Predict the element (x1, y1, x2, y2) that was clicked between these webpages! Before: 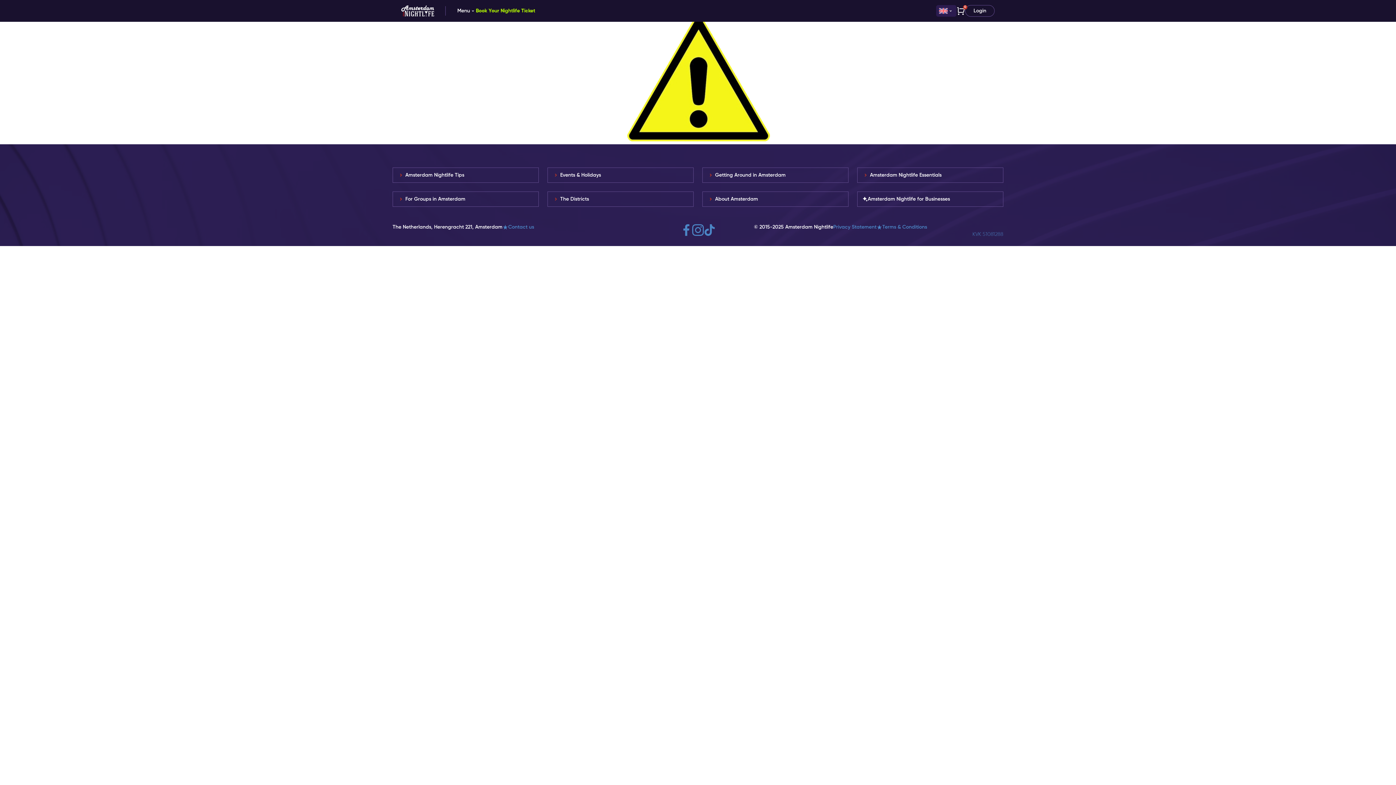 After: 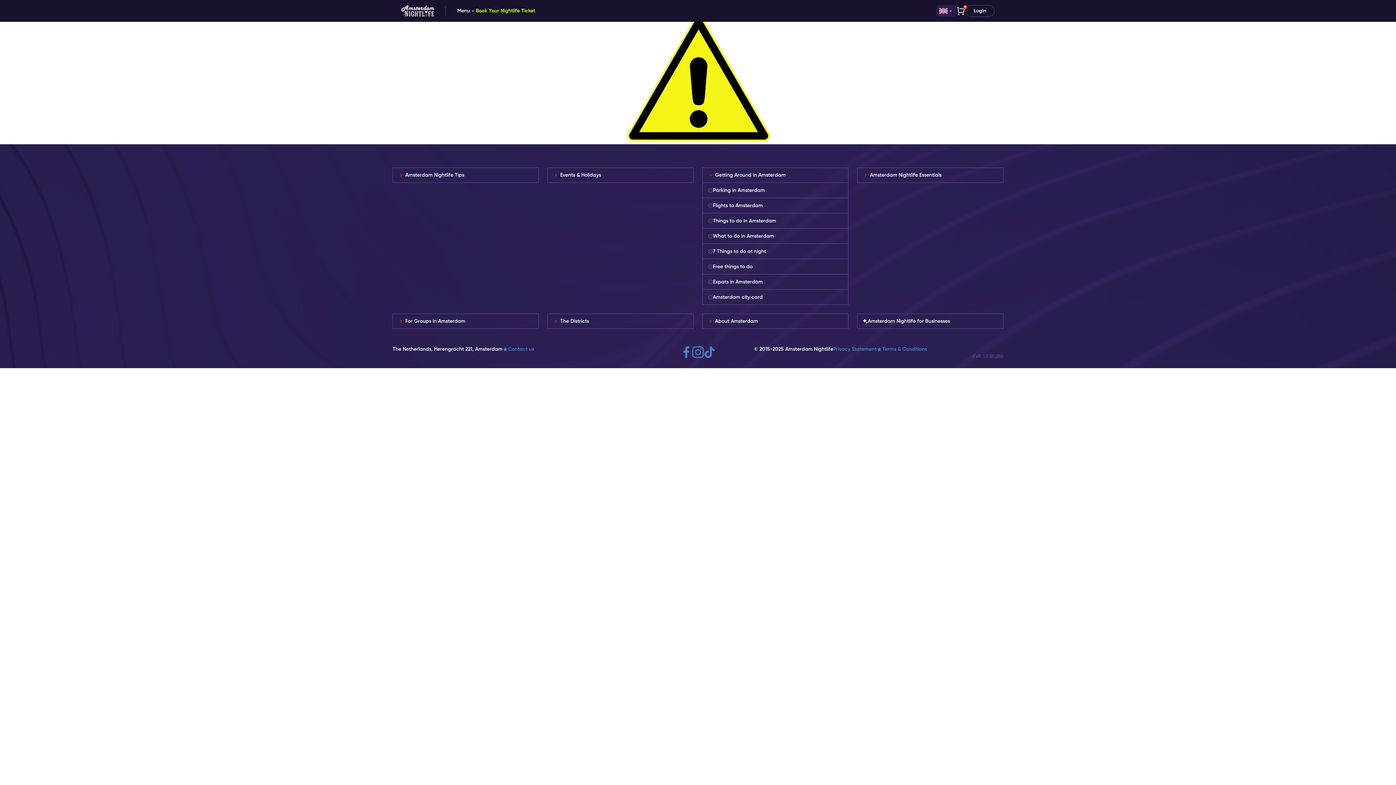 Action: label: Getting Around in Amsterdam bbox: (706, 173, 844, 177)